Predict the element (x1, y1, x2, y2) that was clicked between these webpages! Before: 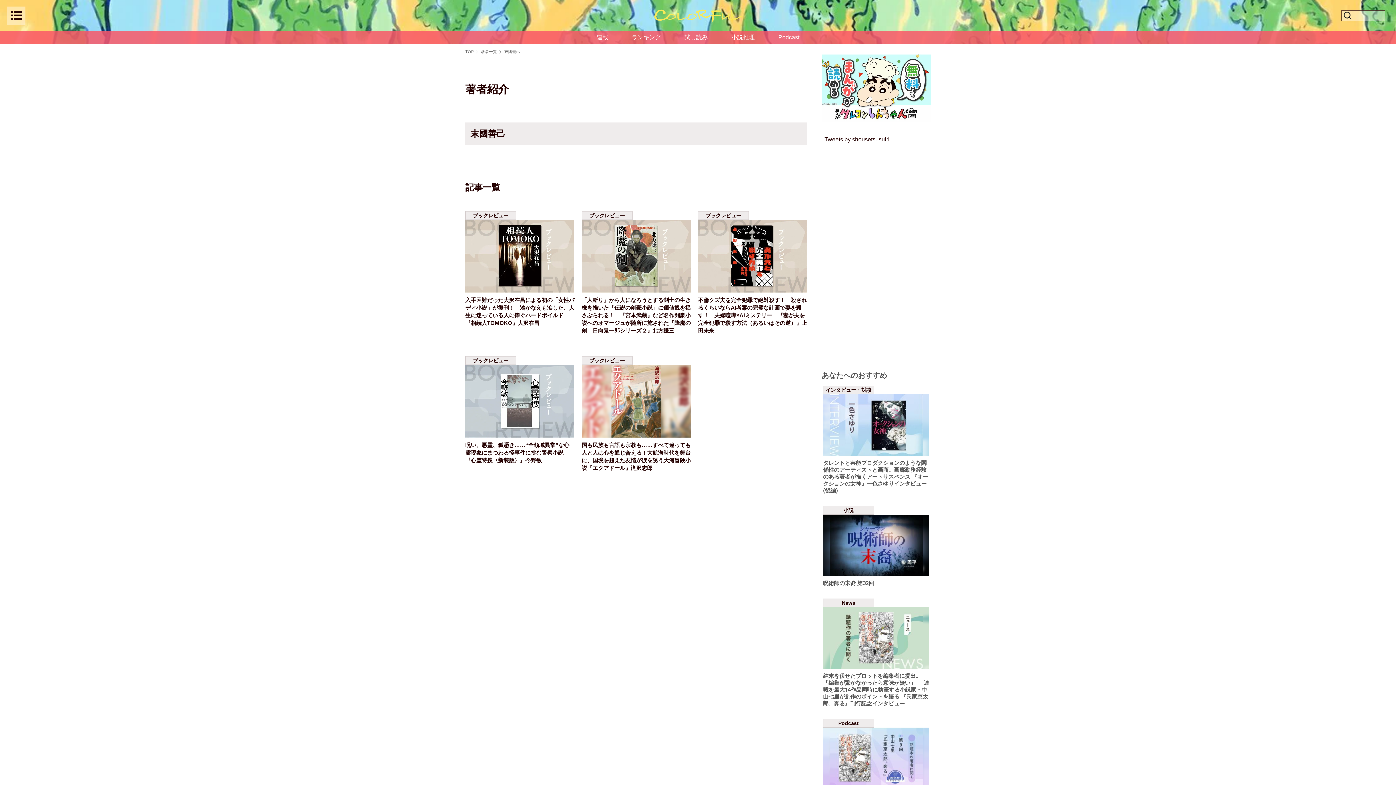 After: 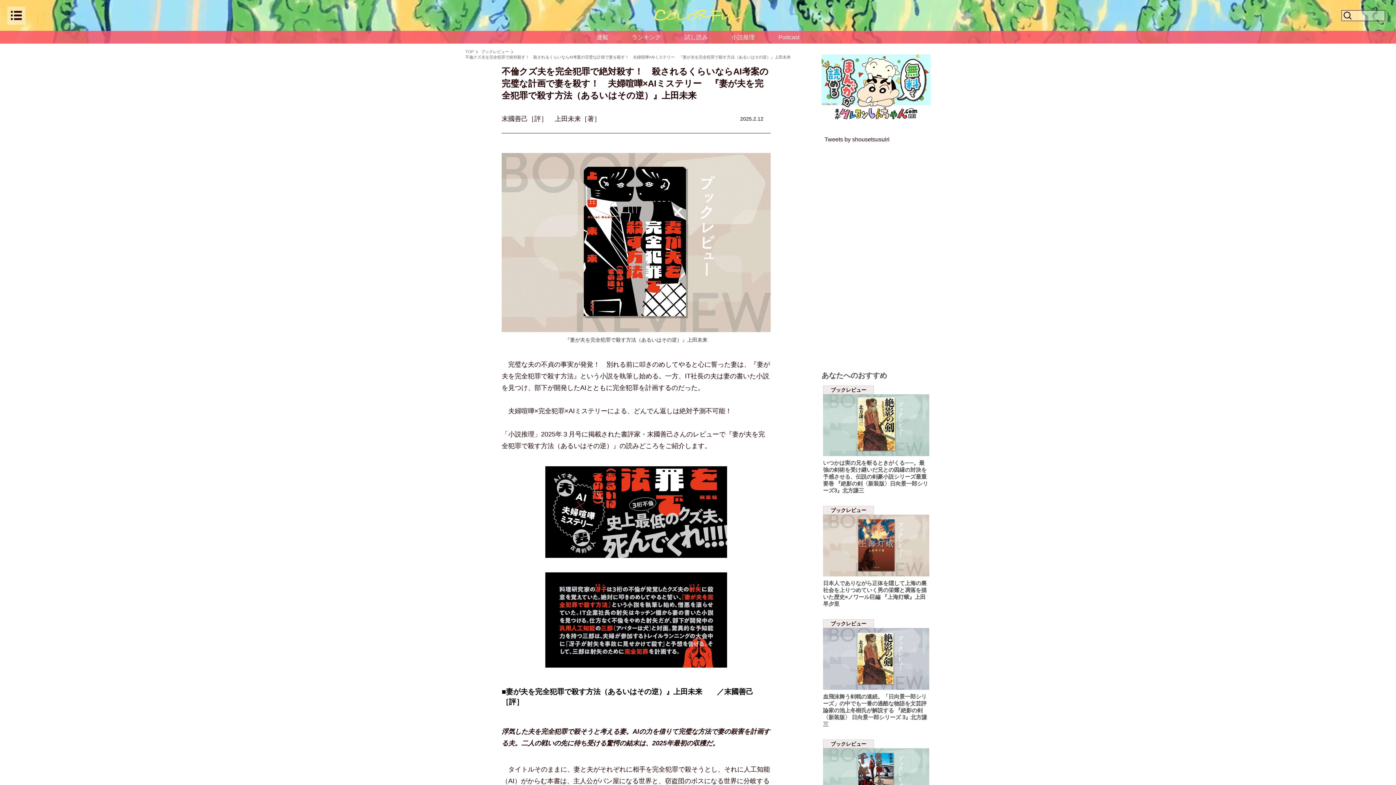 Action: bbox: (698, 212, 807, 334) label: ブックレビュー
不倫クズ夫を完全犯罪で絶対殺す！　殺されるくらいならAI考案の完璧な計画で妻を殺す！　夫婦喧嘩×AIミステリー　『妻が夫を完全犯罪で殺す方法（あるいはその逆）』上田未来